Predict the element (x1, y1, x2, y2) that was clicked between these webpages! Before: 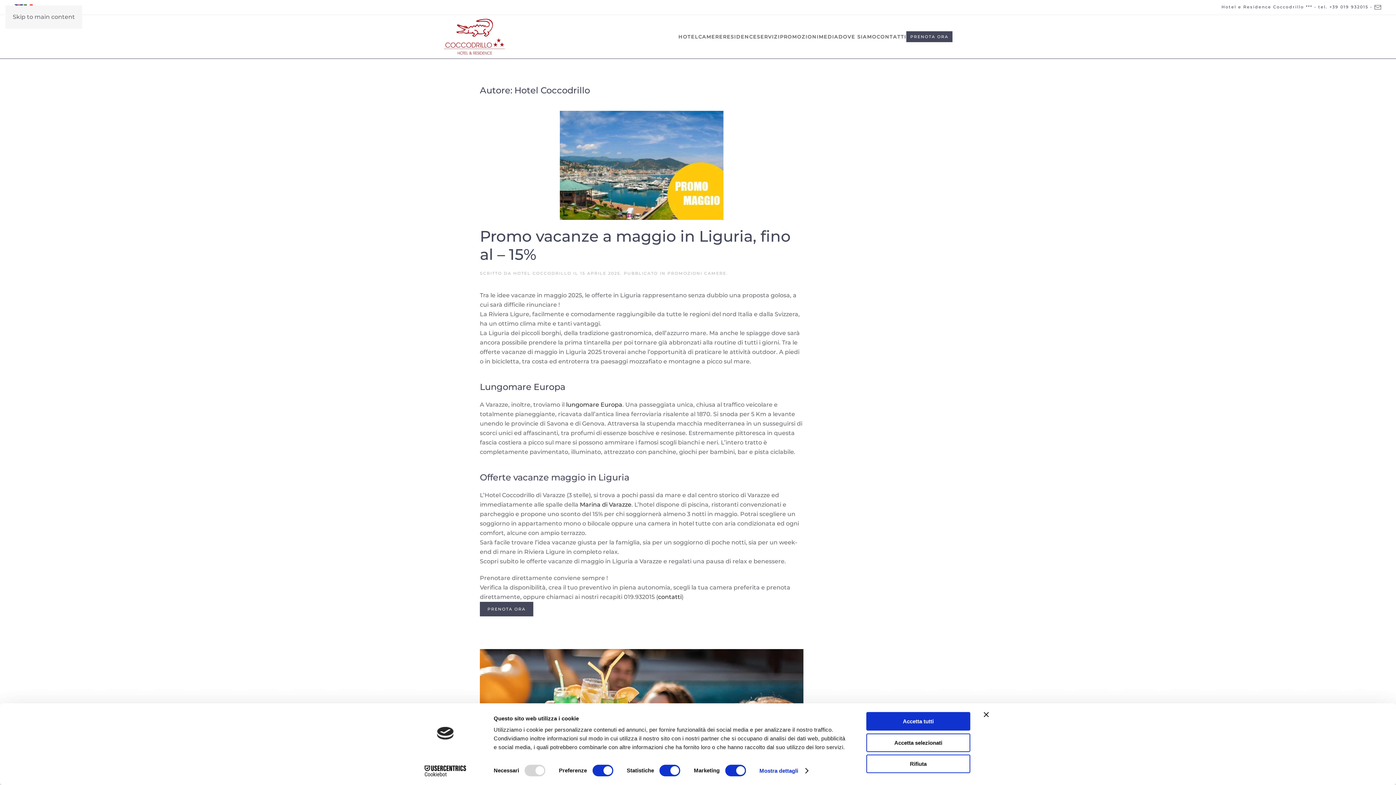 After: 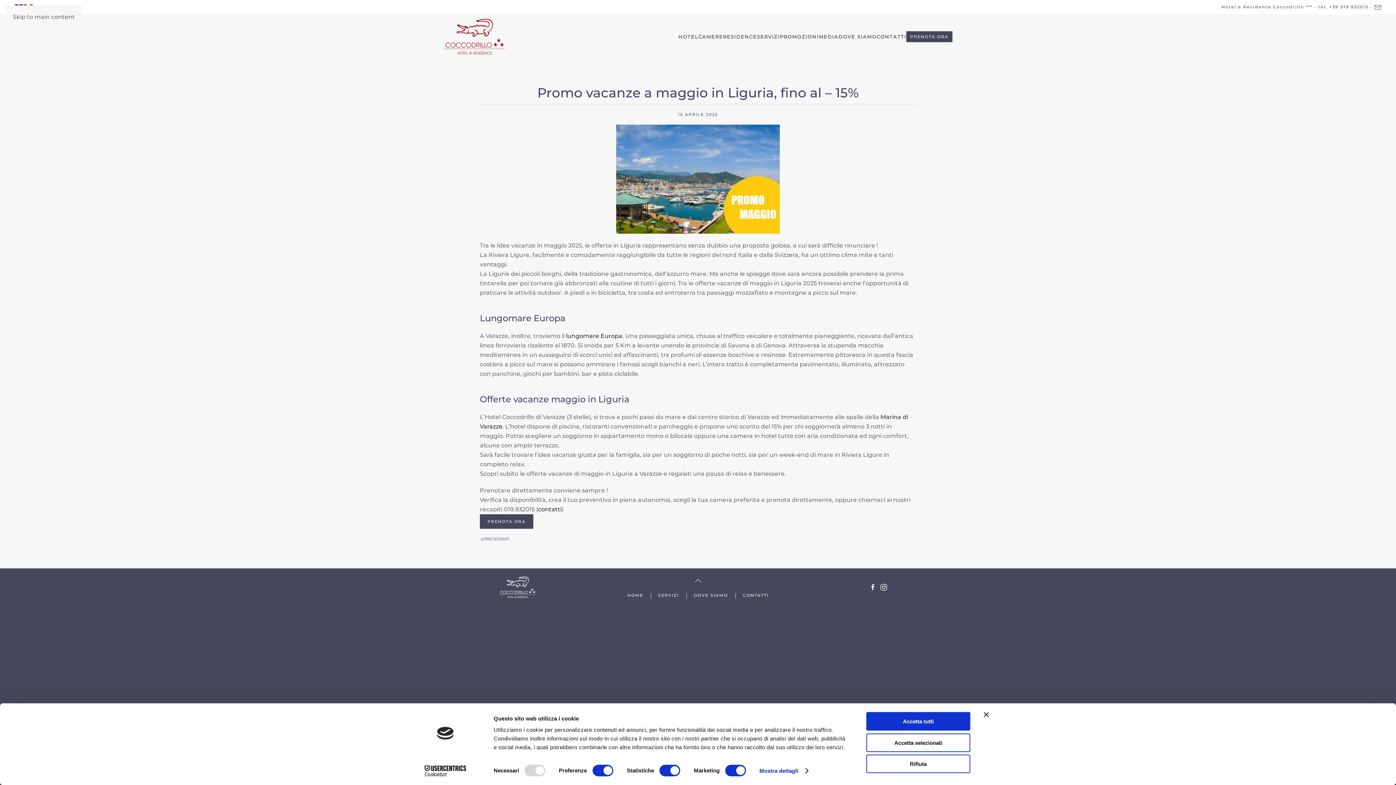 Action: bbox: (480, 226, 790, 264) label: Promo vacanze a maggio in Liguria, fino al – 15%